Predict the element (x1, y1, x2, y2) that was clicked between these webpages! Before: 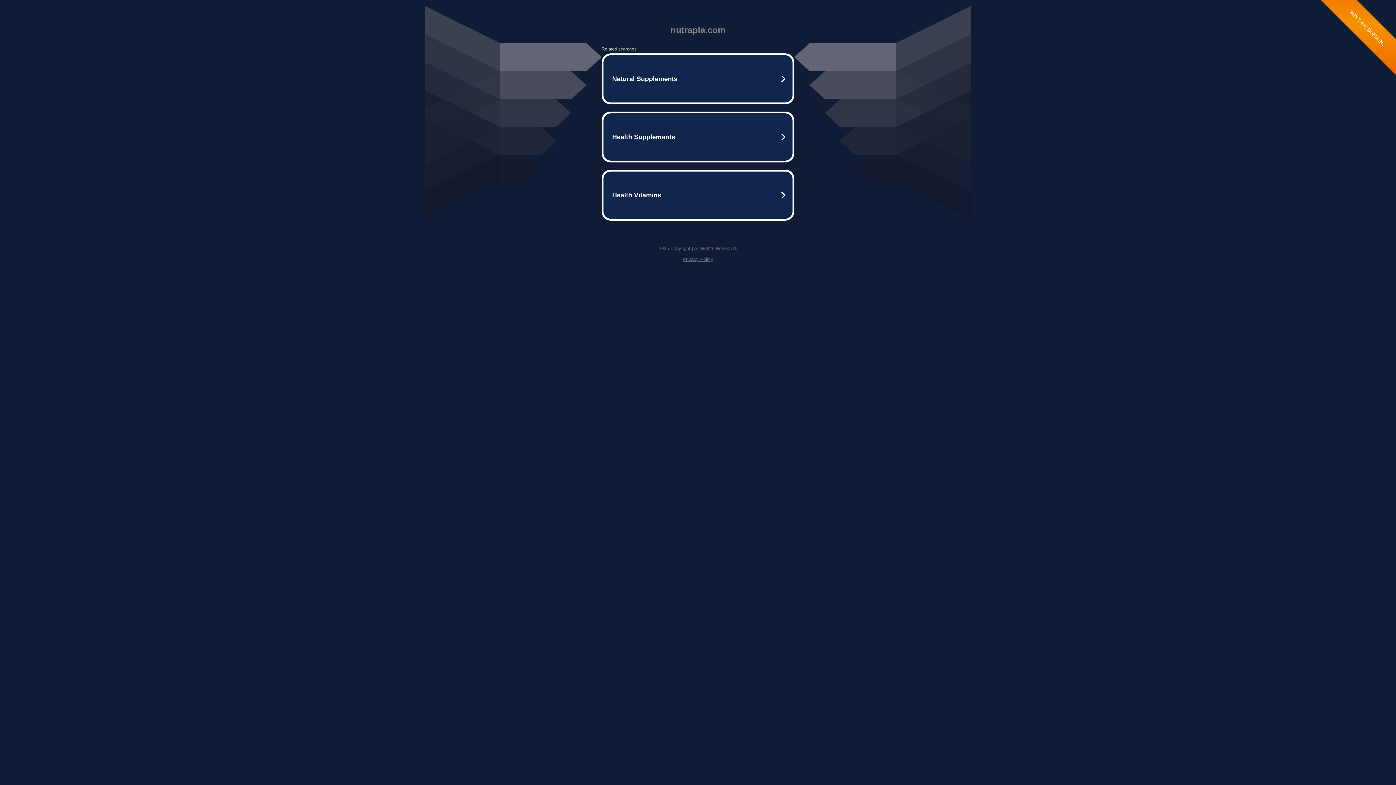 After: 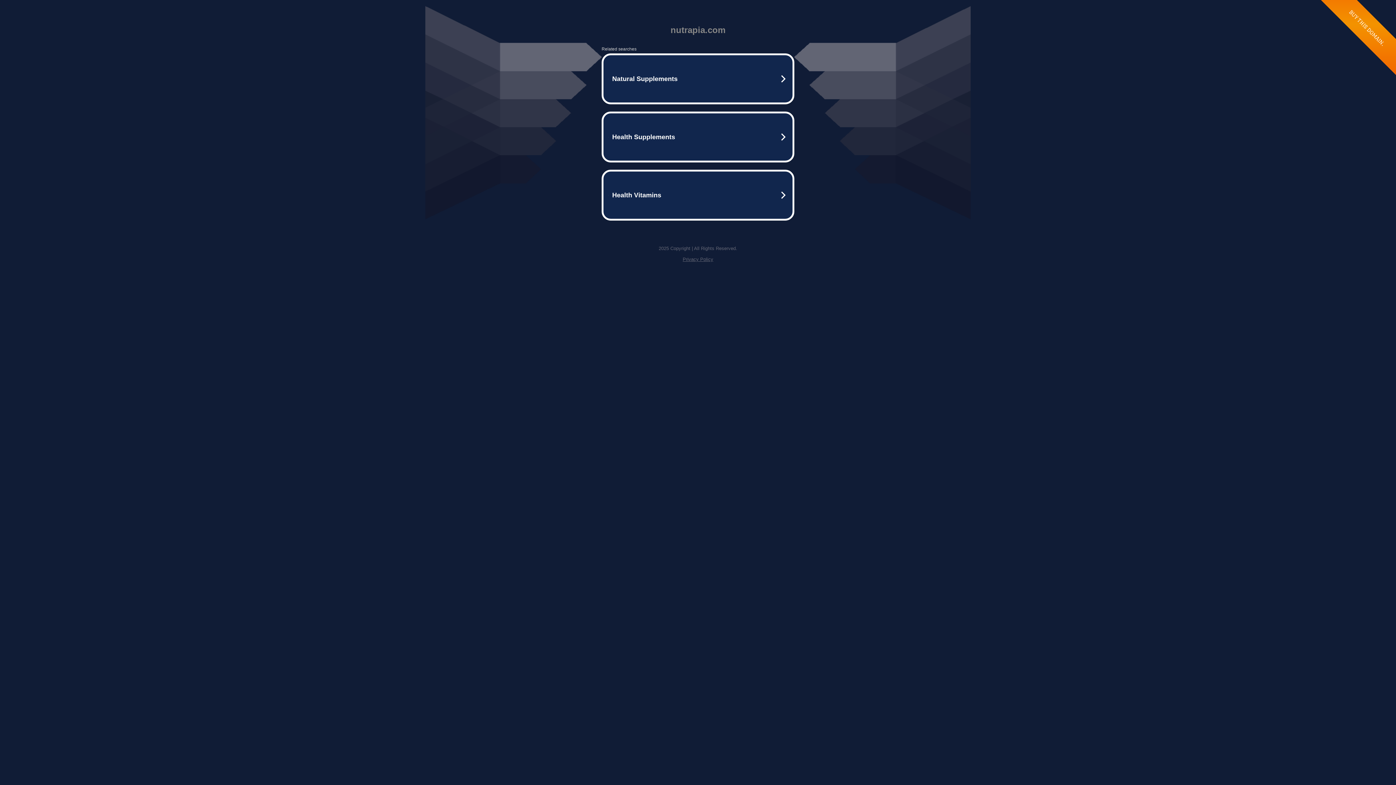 Action: bbox: (682, 256, 713, 262) label: Privacy Policy